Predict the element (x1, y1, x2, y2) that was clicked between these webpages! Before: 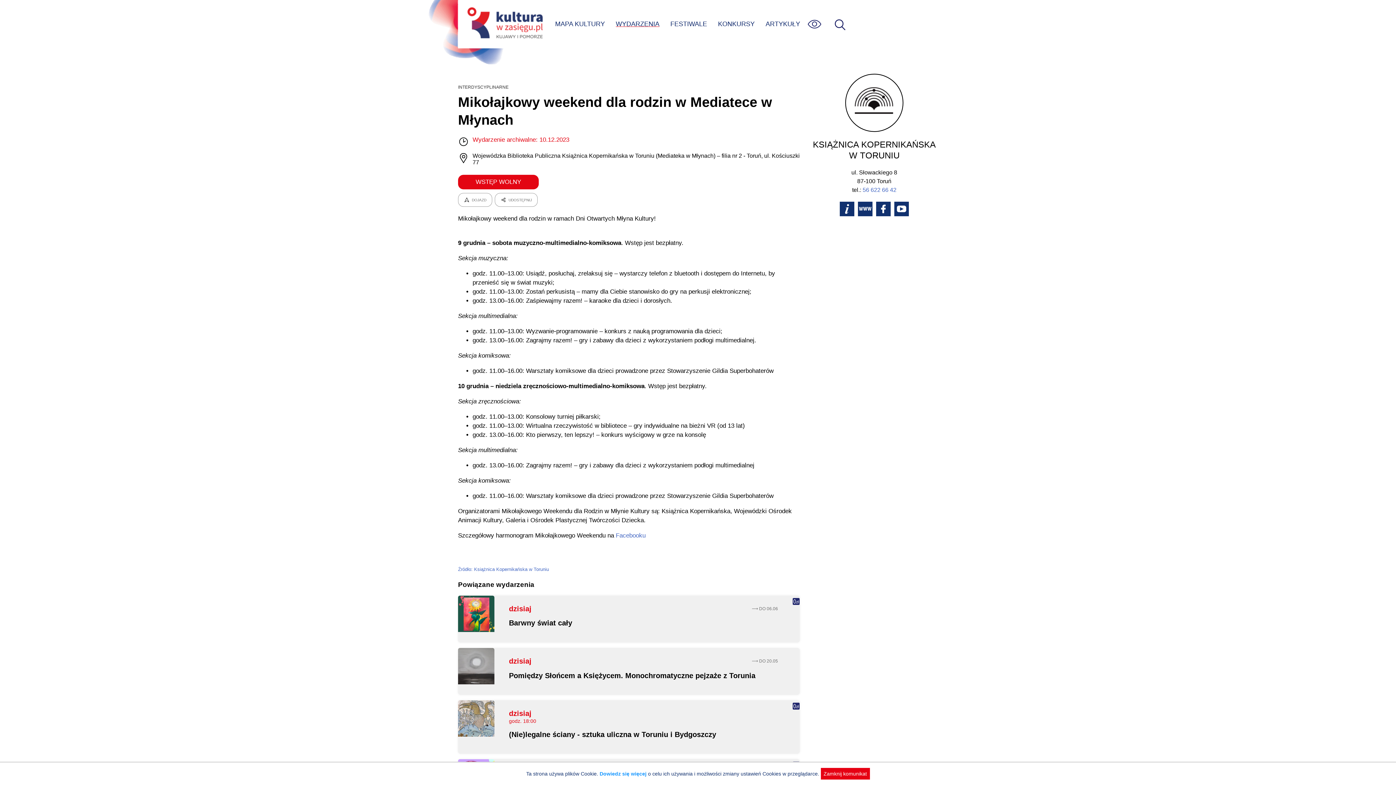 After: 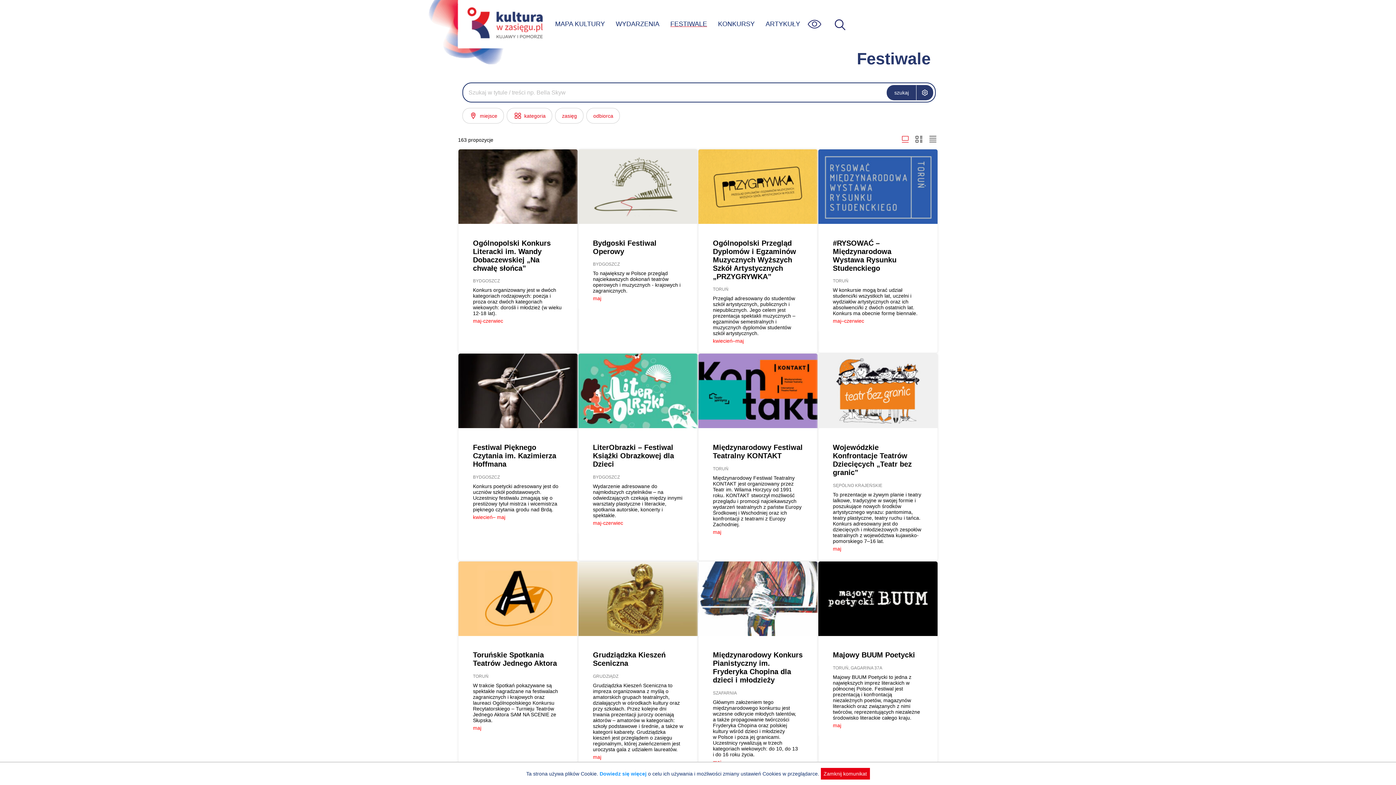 Action: label: FESTIWALE bbox: (665, 14, 712, 33)